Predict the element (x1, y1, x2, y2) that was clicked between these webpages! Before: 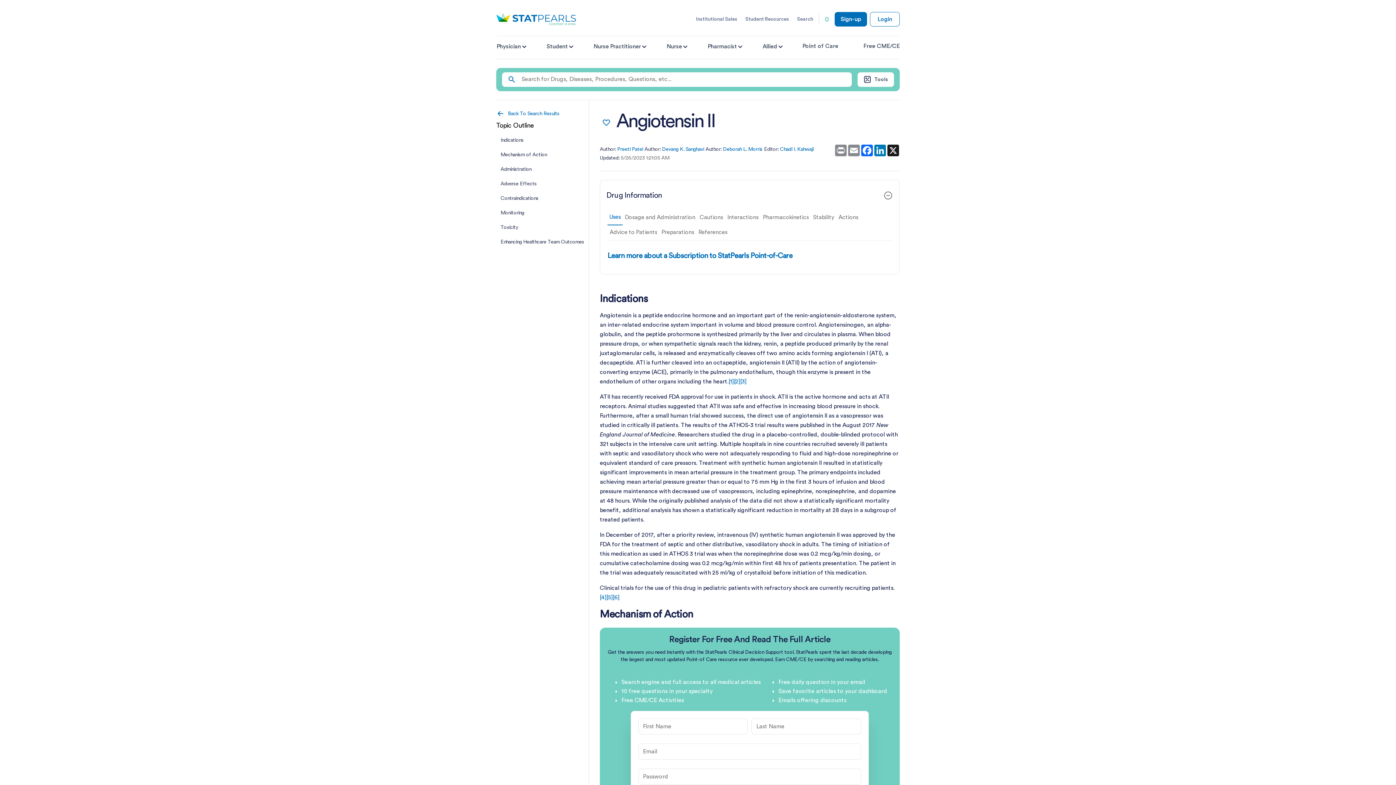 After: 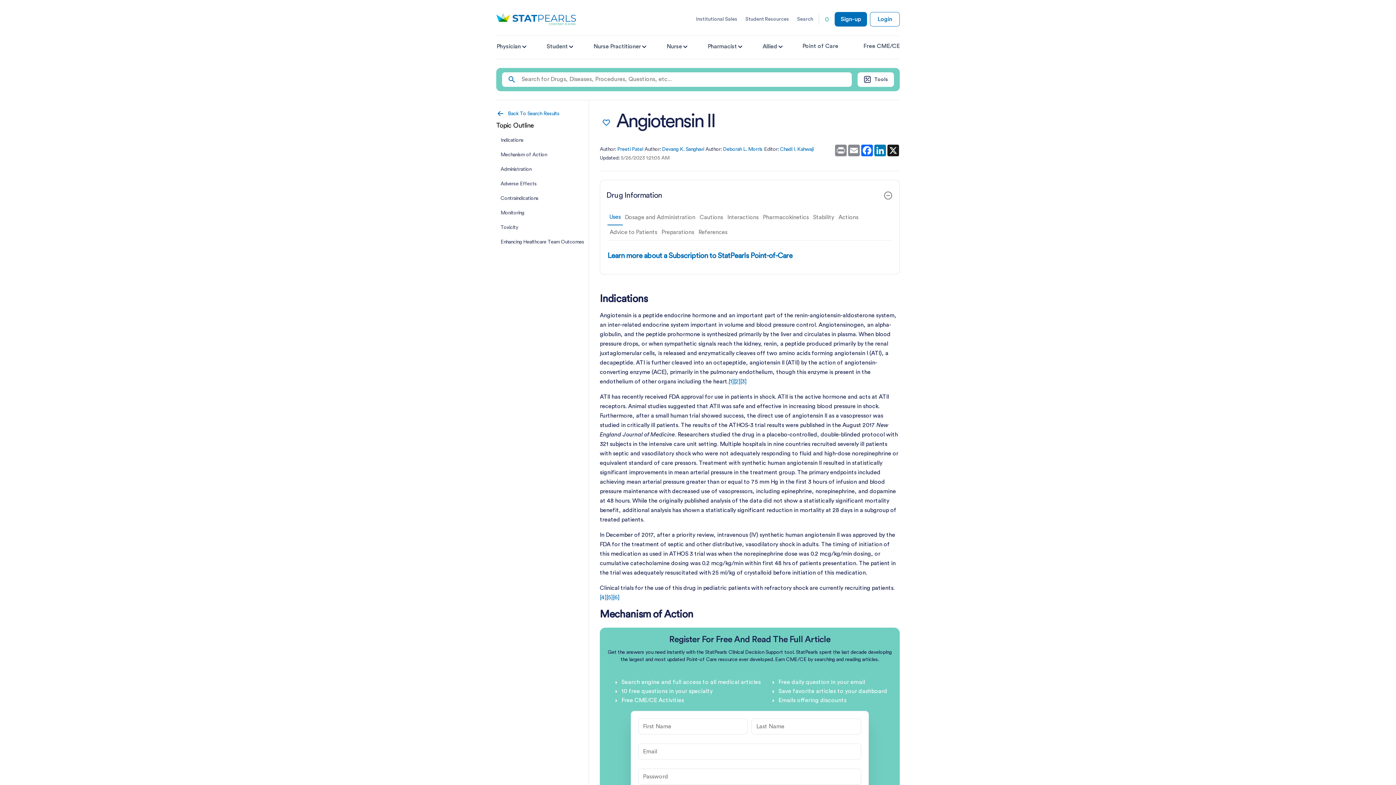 Action: label: Uses bbox: (607, 210, 622, 225)